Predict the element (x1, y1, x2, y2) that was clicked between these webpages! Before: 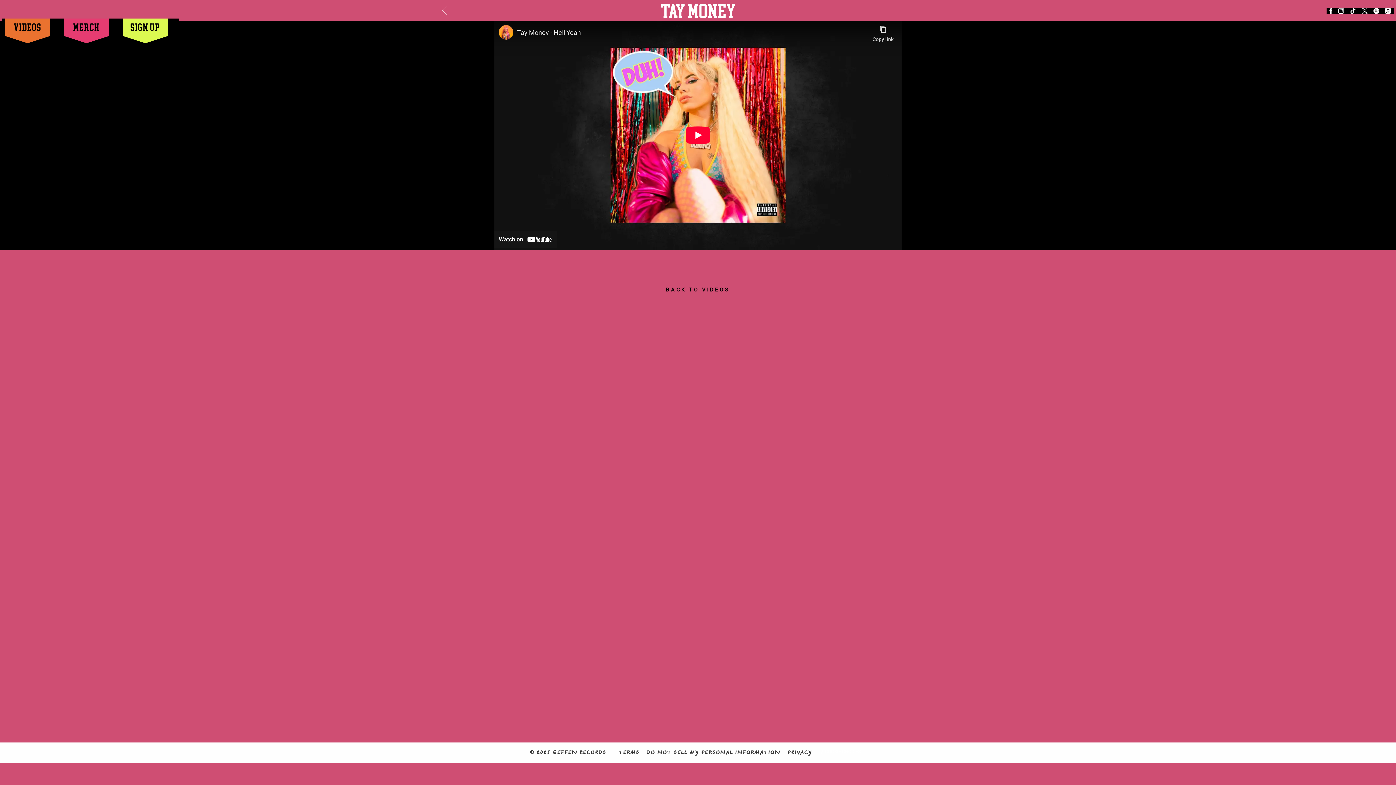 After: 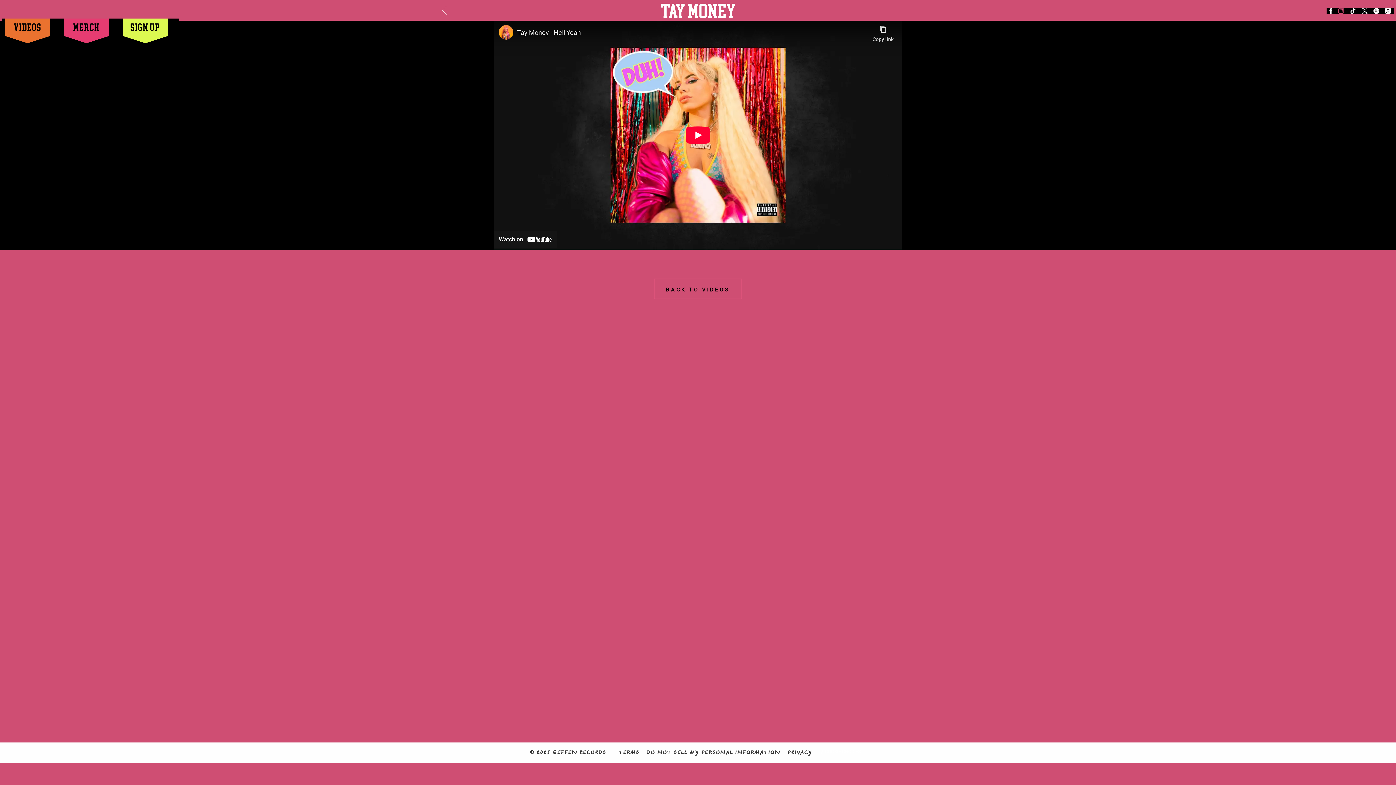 Action: bbox: (1338, 8, 1344, 13)